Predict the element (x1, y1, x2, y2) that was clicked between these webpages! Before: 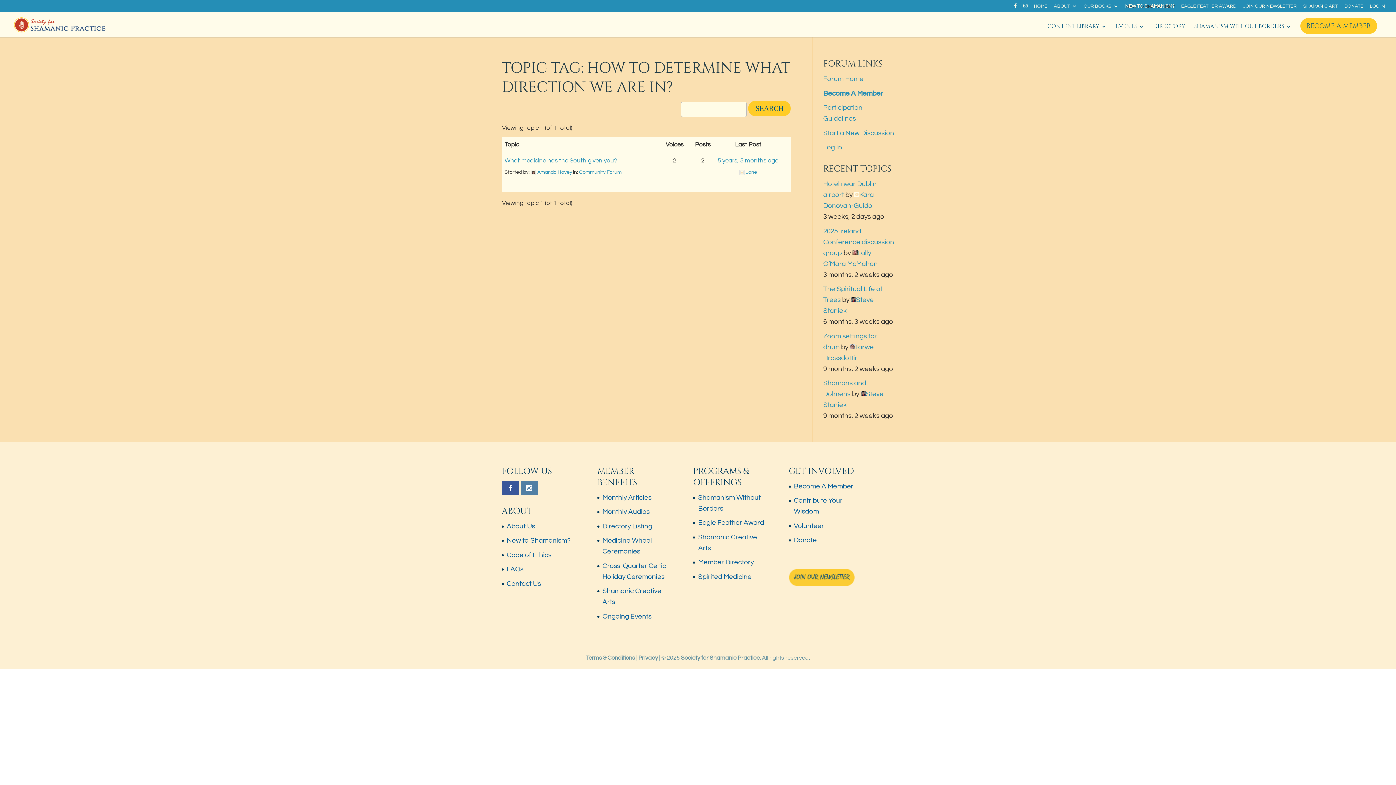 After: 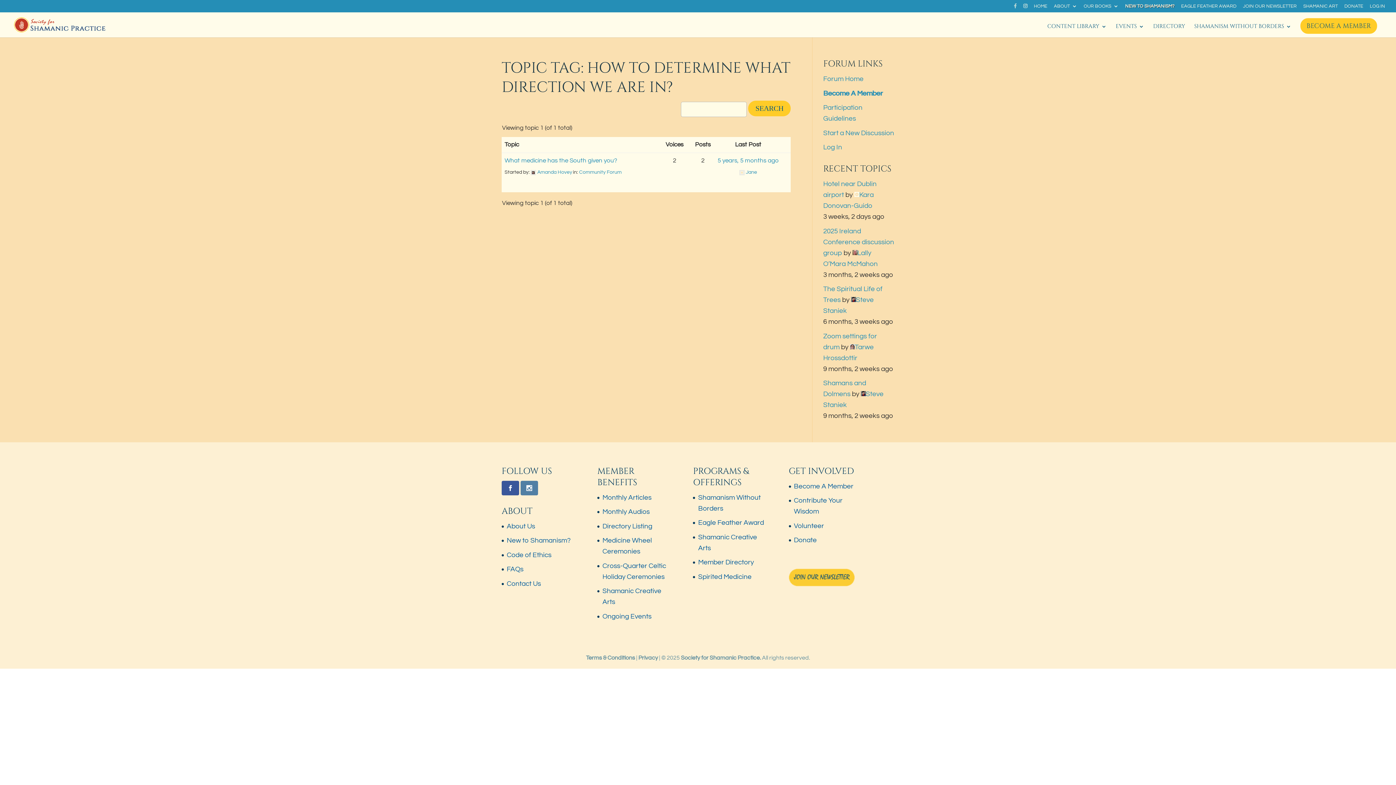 Action: bbox: (1014, 3, 1017, 12)